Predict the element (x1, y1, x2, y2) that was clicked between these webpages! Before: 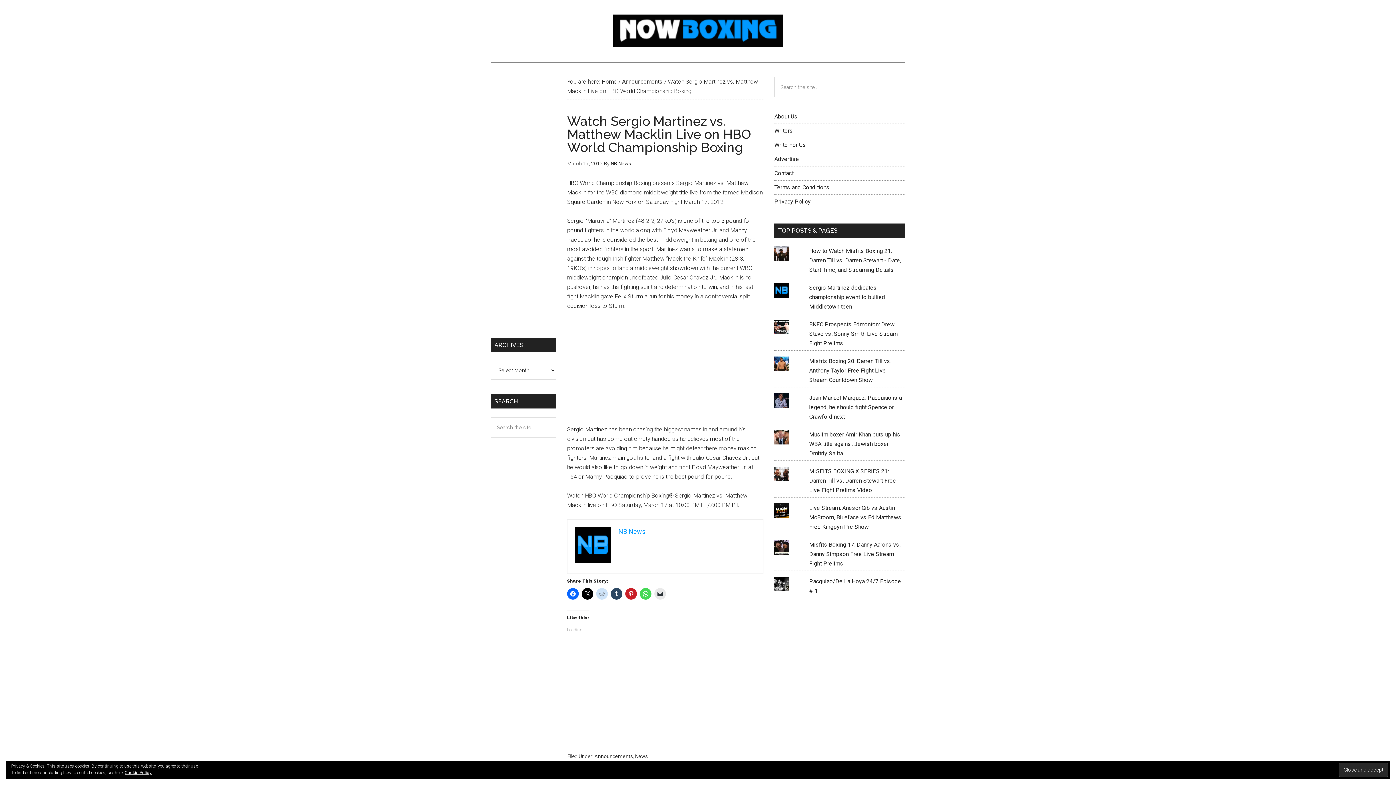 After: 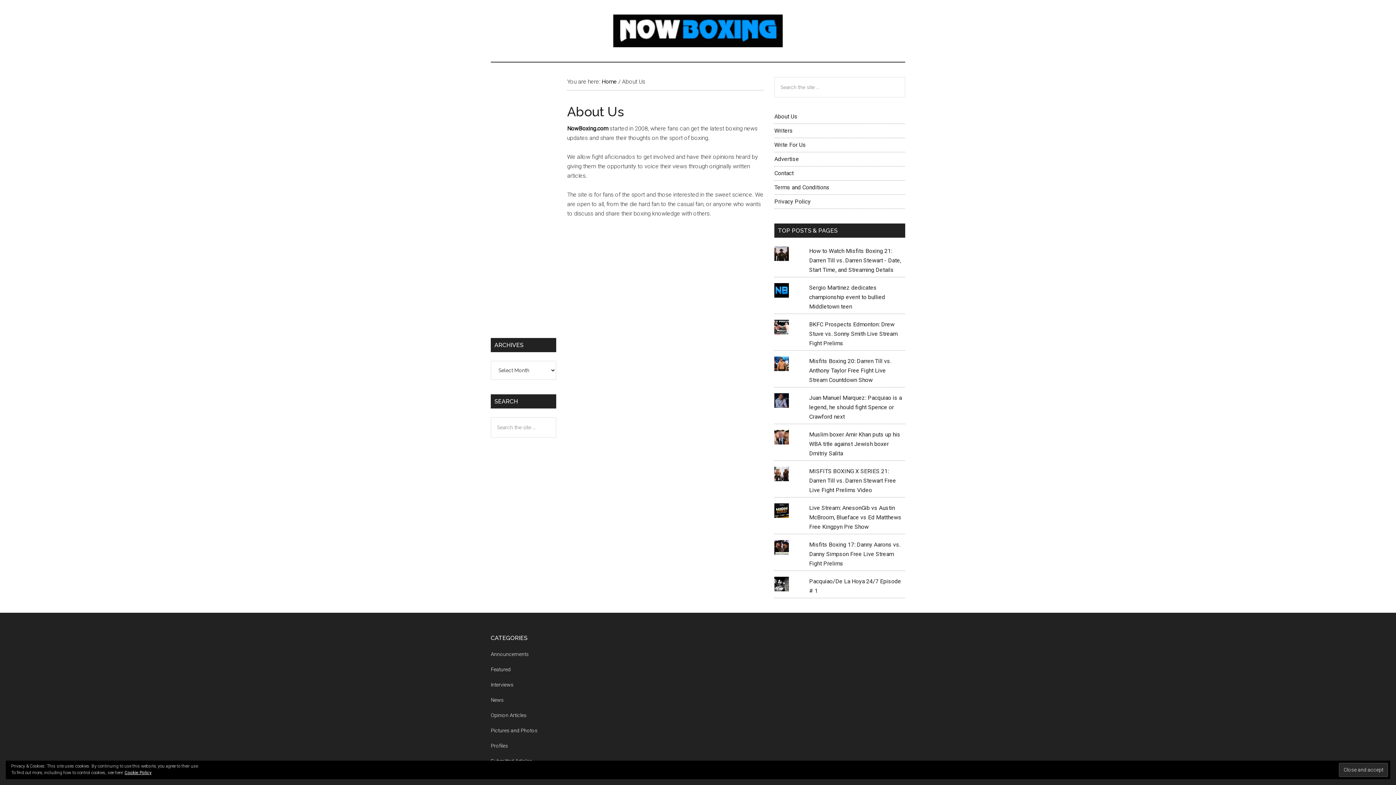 Action: label: About Us bbox: (774, 113, 797, 120)